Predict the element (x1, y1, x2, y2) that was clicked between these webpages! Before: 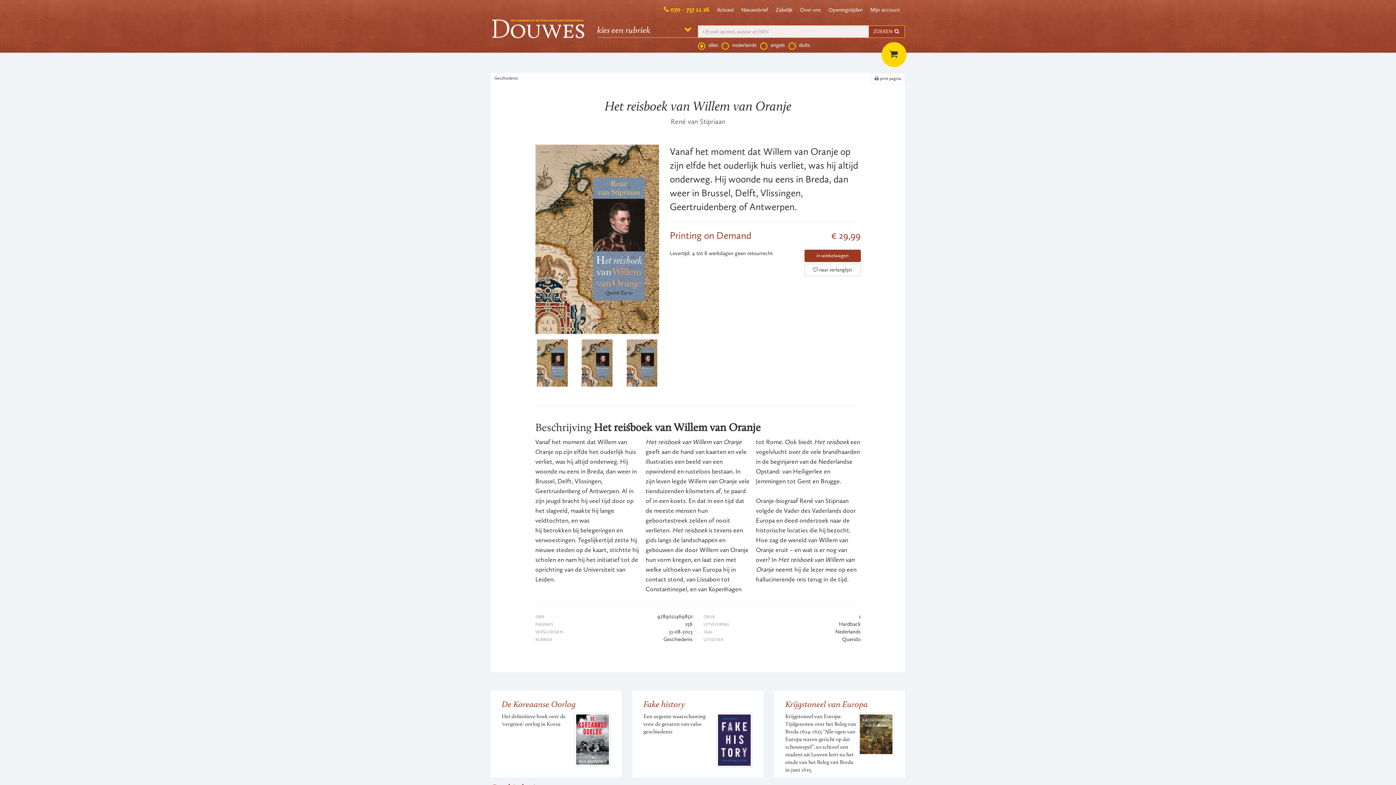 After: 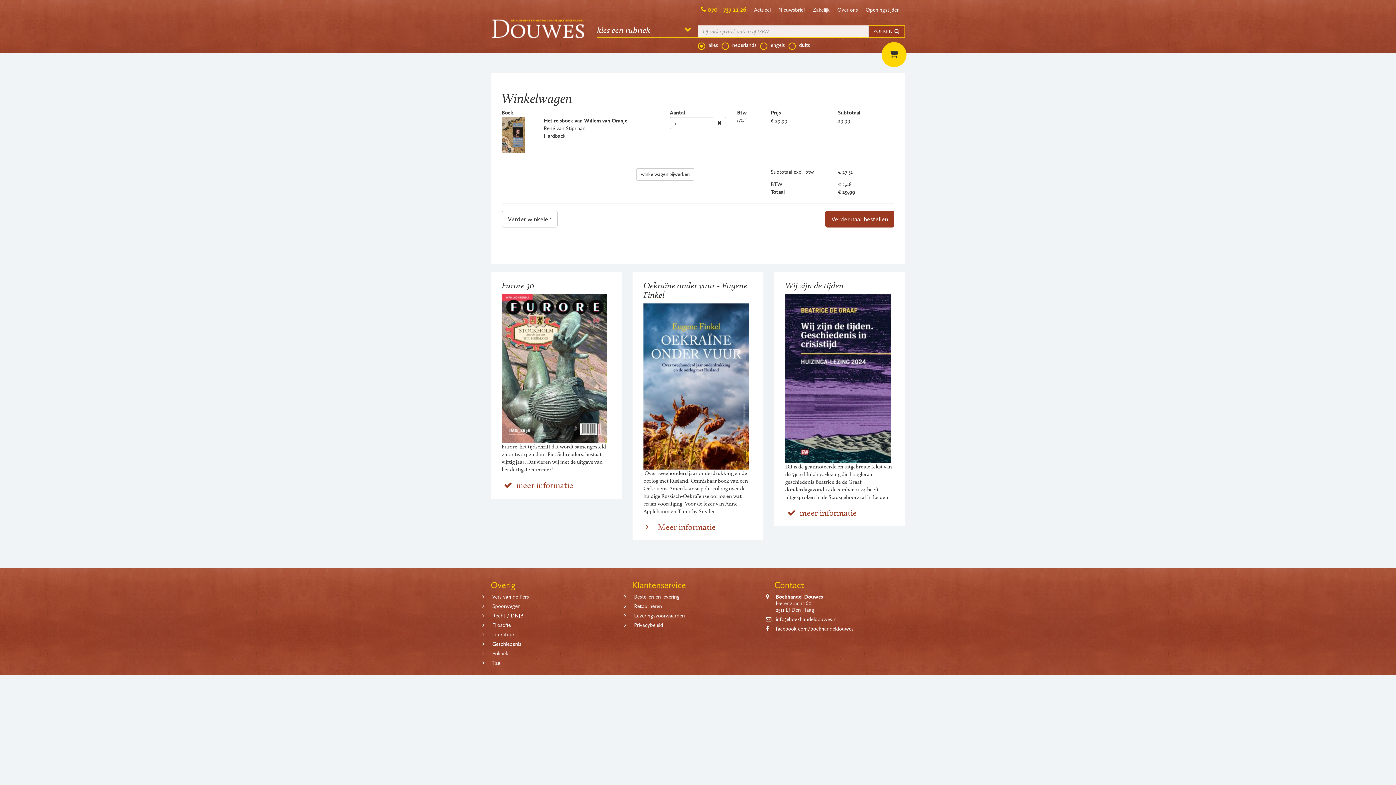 Action: bbox: (804, 249, 860, 262) label: in winkelwagen